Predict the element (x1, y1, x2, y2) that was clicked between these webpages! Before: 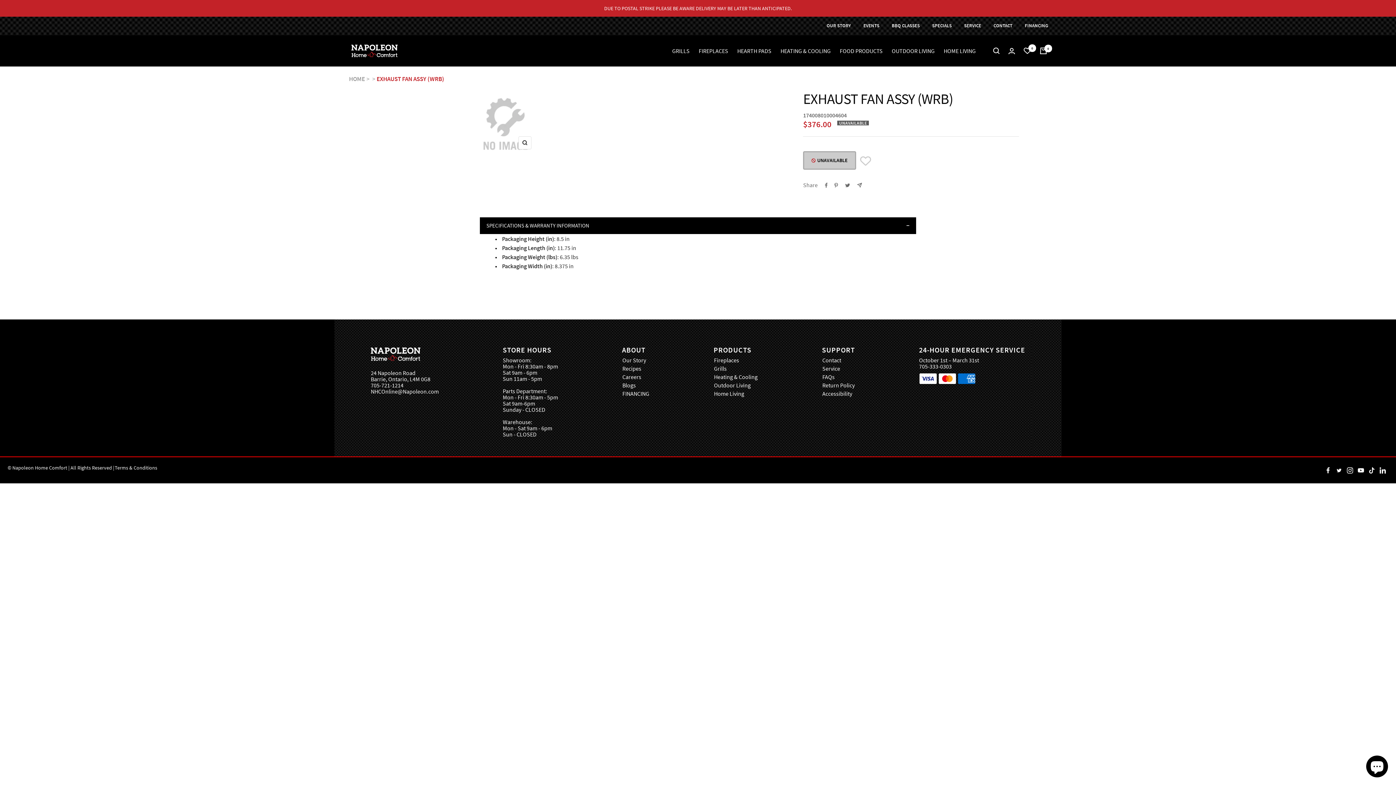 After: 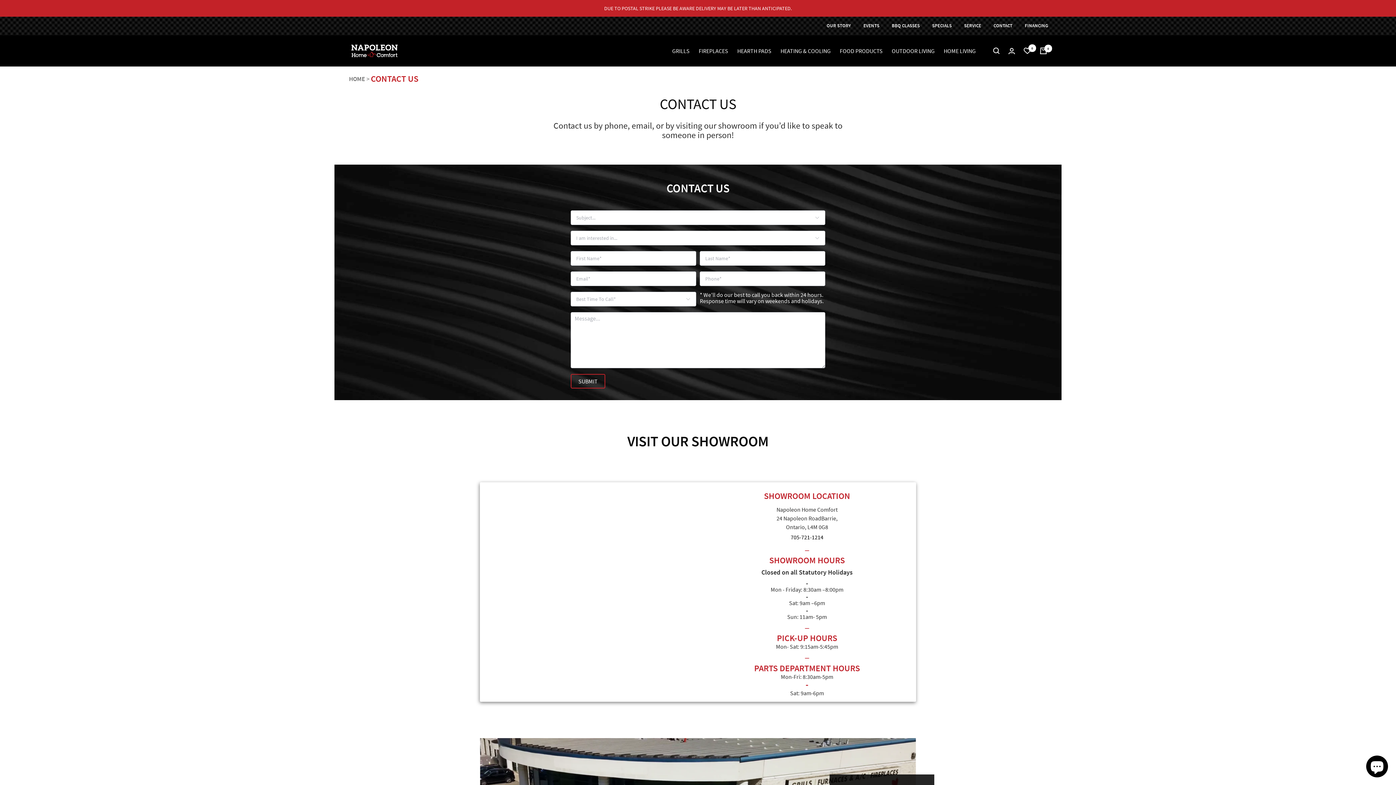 Action: label: CONTACT bbox: (987, 16, 1018, 35)